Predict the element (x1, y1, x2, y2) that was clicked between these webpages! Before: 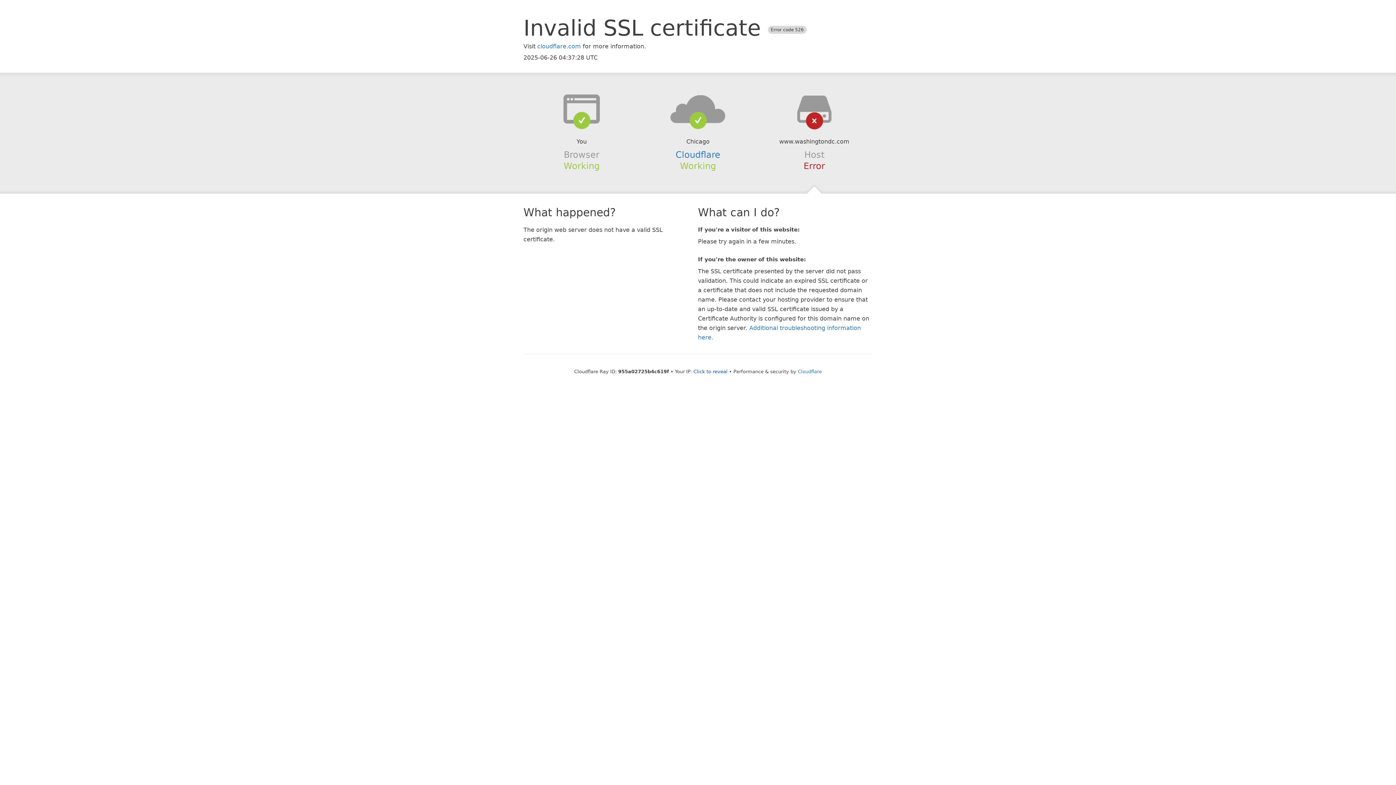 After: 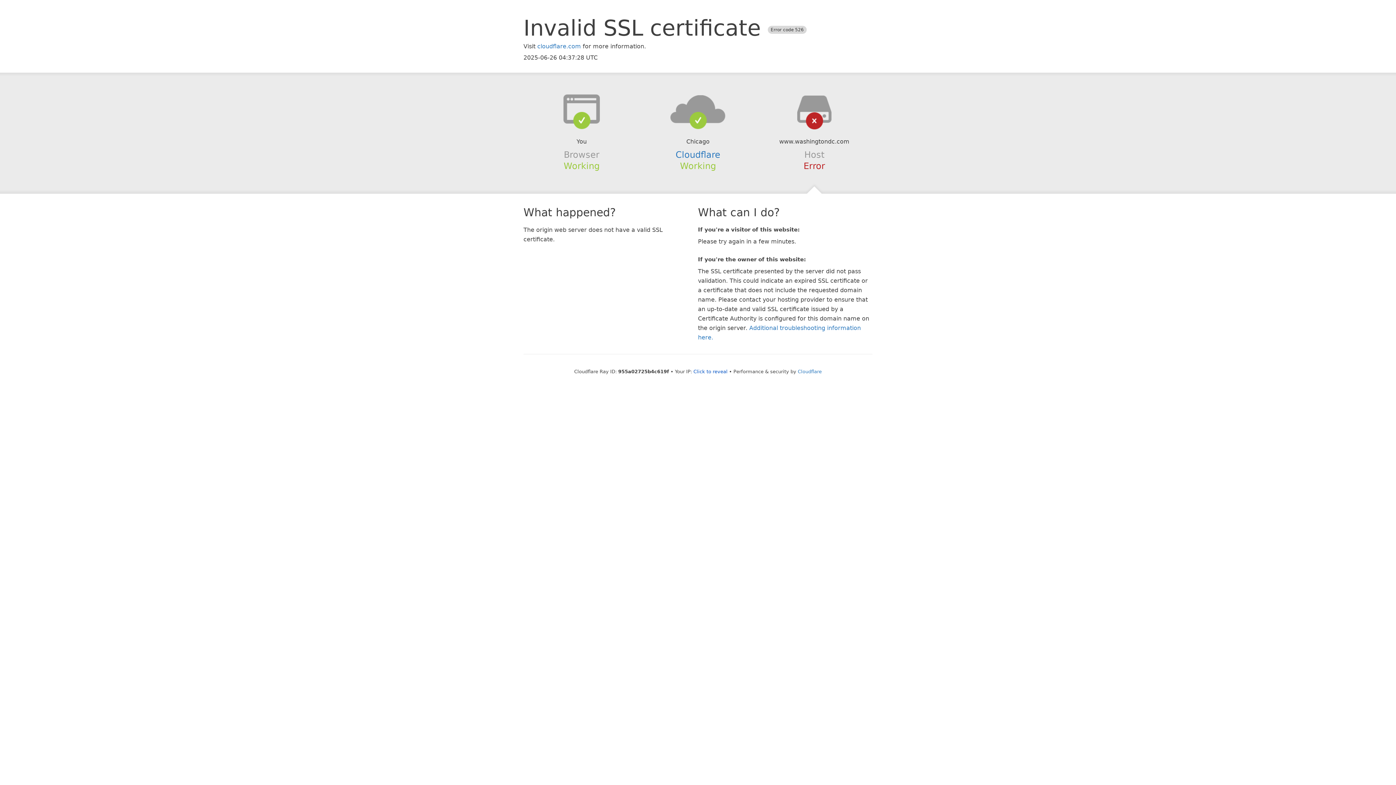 Action: bbox: (639, 94, 756, 123)